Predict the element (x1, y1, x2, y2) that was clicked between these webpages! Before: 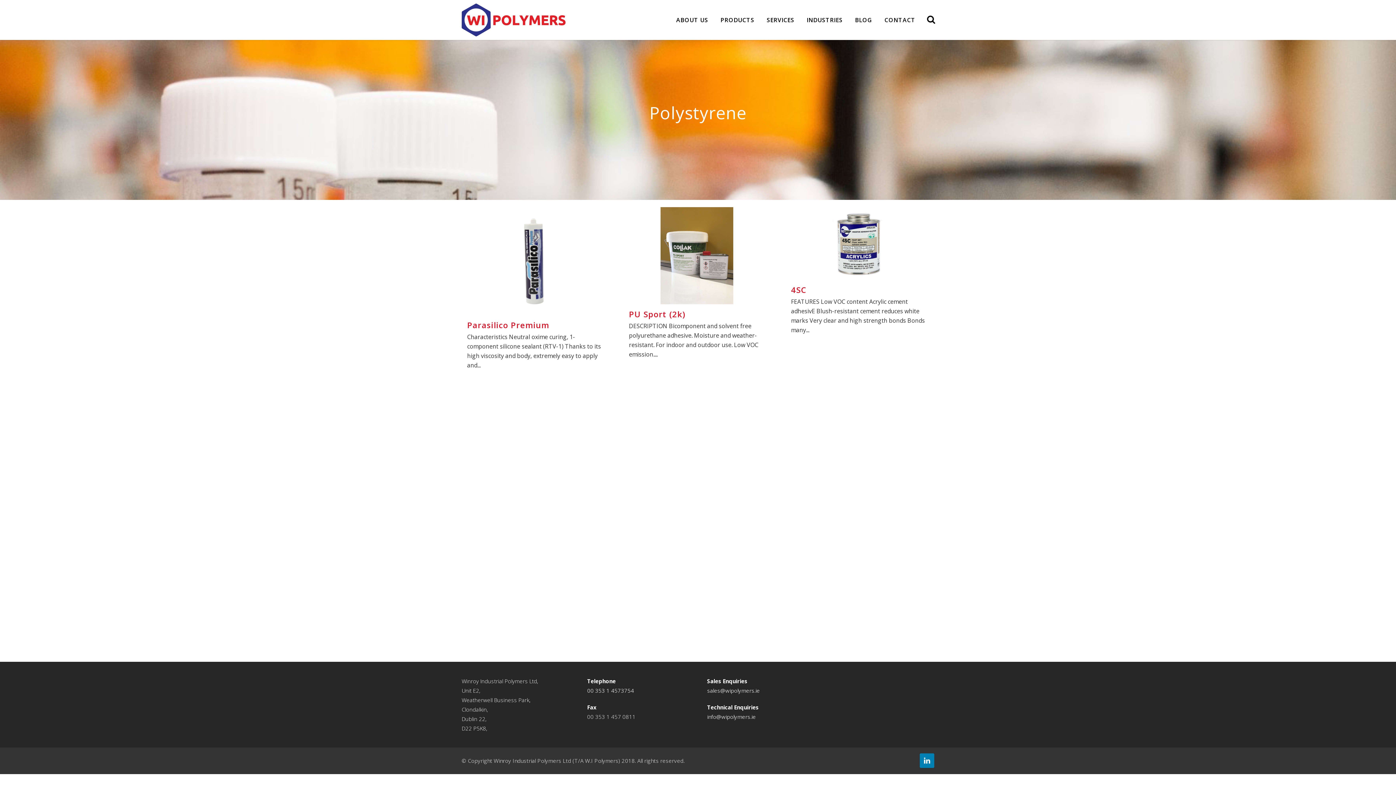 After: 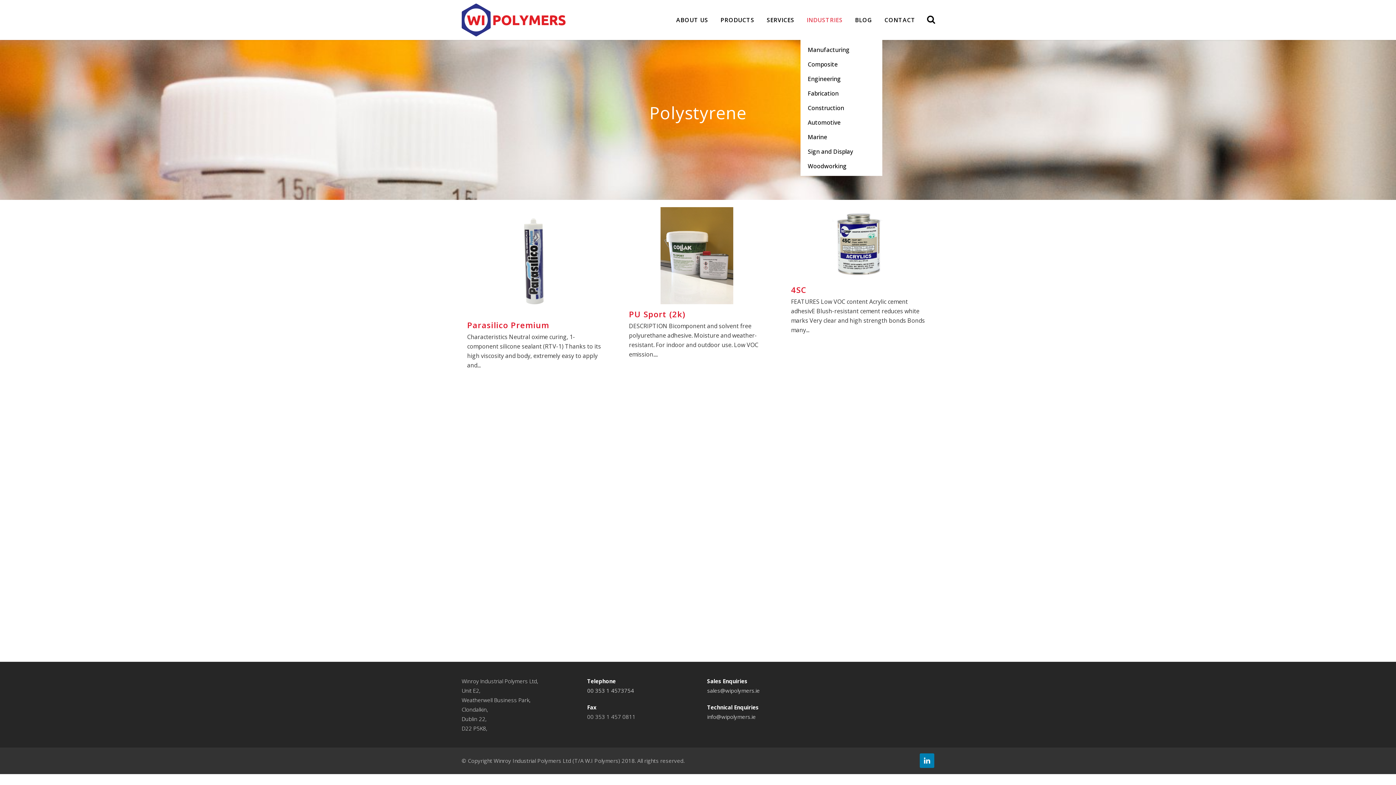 Action: label: INDUSTRIES bbox: (800, 0, 849, 40)